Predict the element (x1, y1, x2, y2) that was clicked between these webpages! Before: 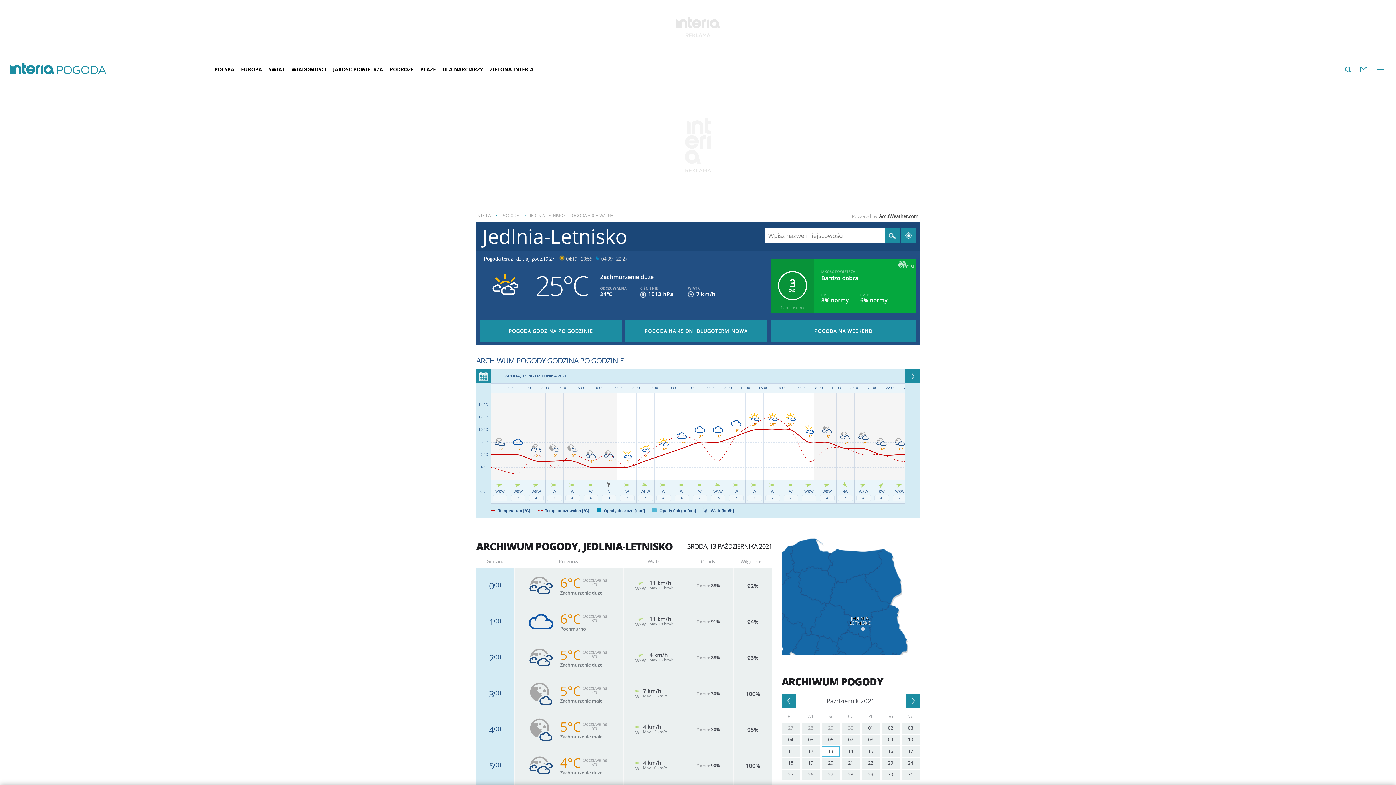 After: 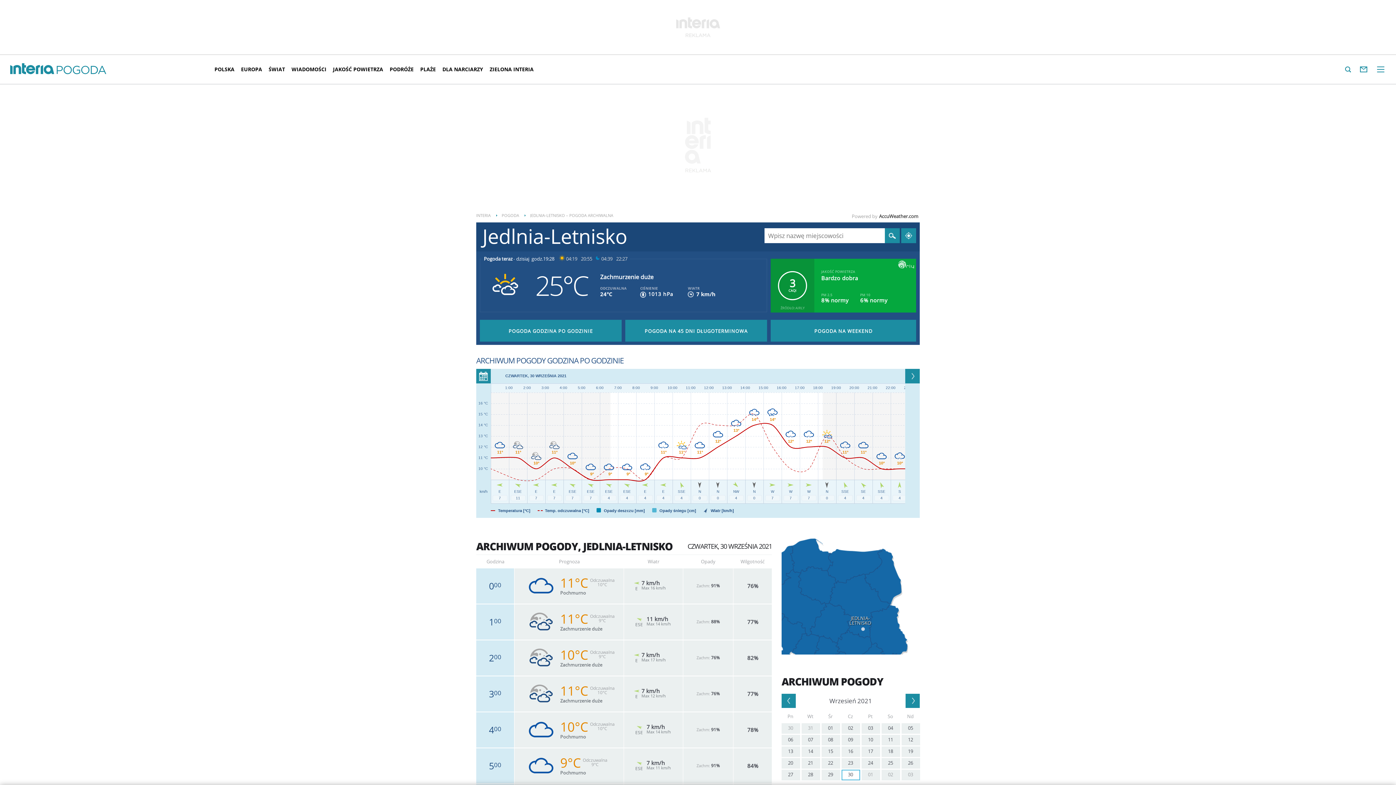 Action: bbox: (841, 723, 860, 734) label: 30